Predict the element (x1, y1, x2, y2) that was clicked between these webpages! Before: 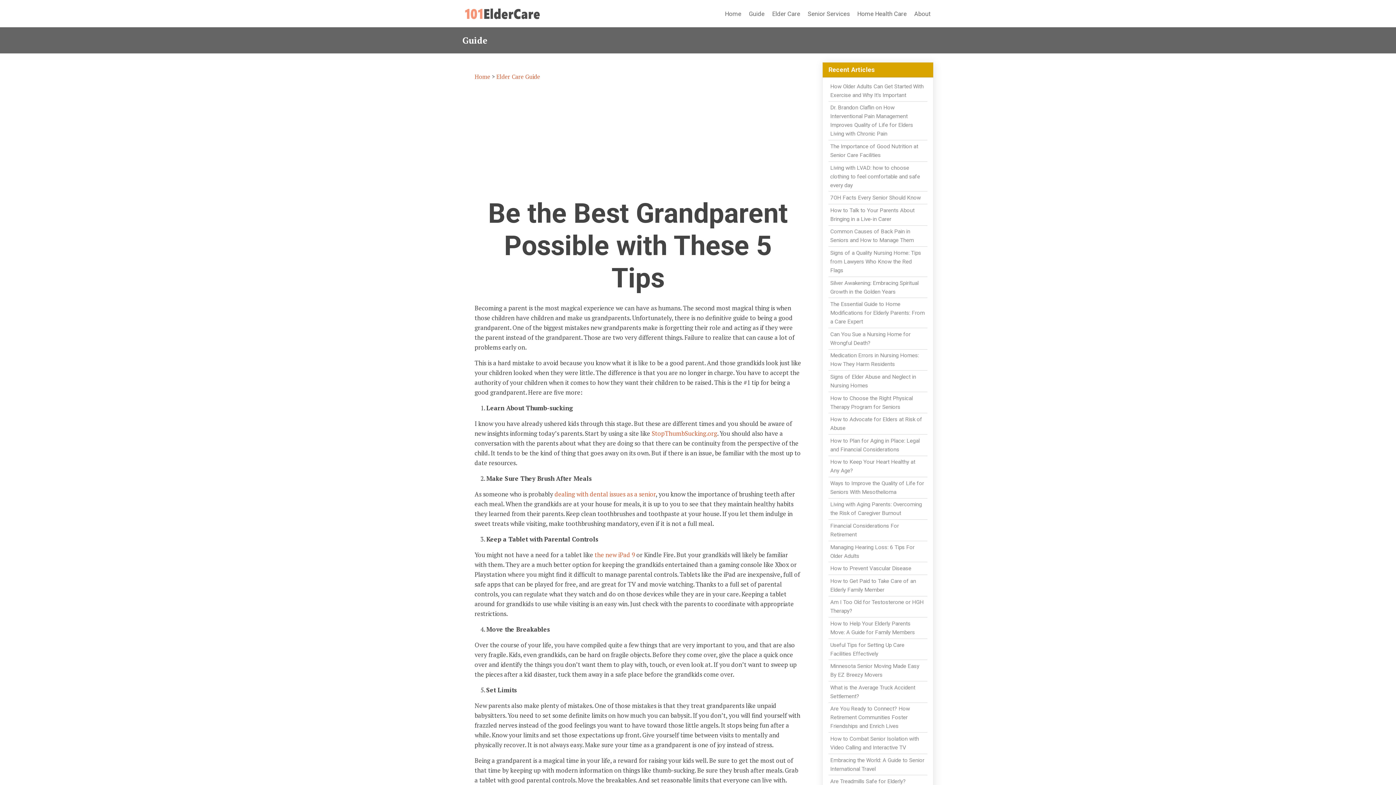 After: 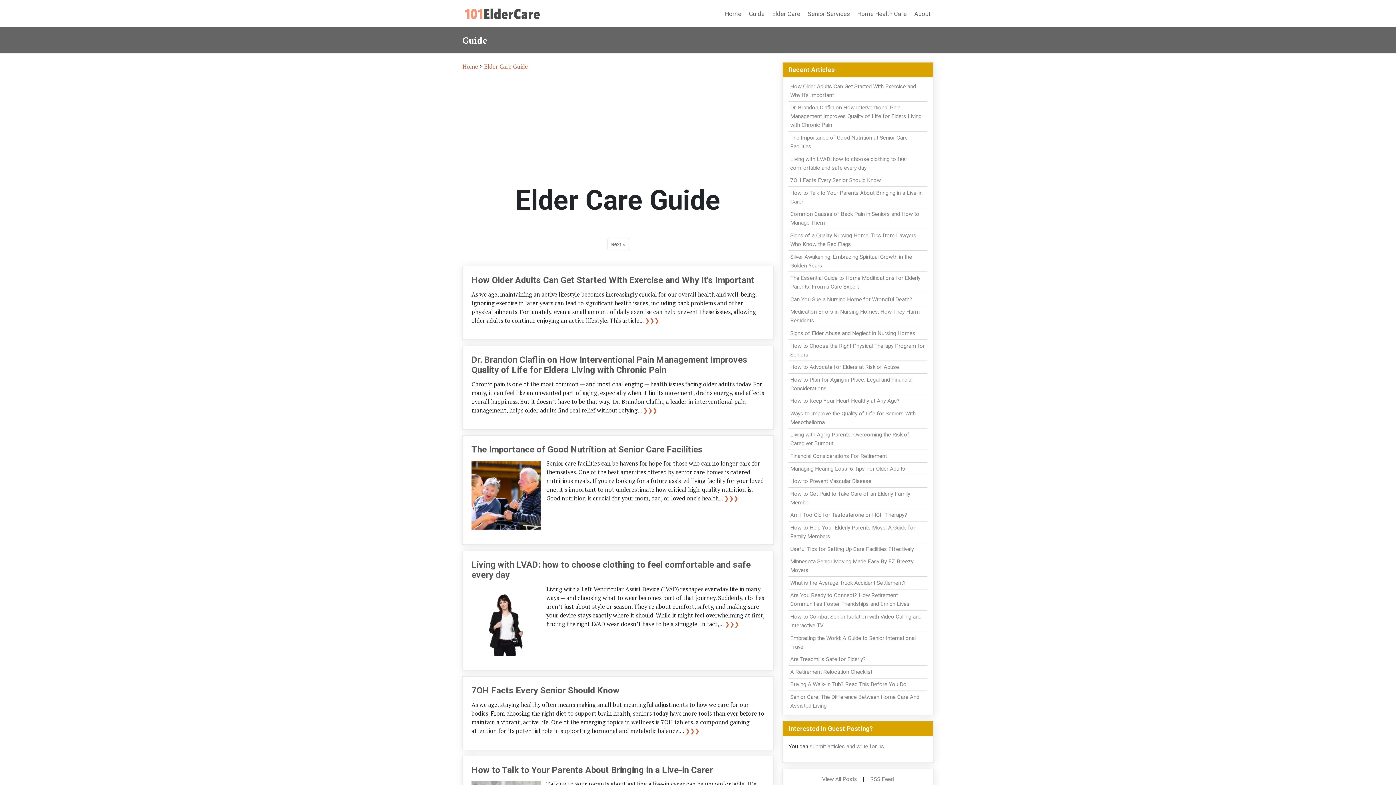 Action: label: Elder Care Guide bbox: (496, 72, 540, 80)